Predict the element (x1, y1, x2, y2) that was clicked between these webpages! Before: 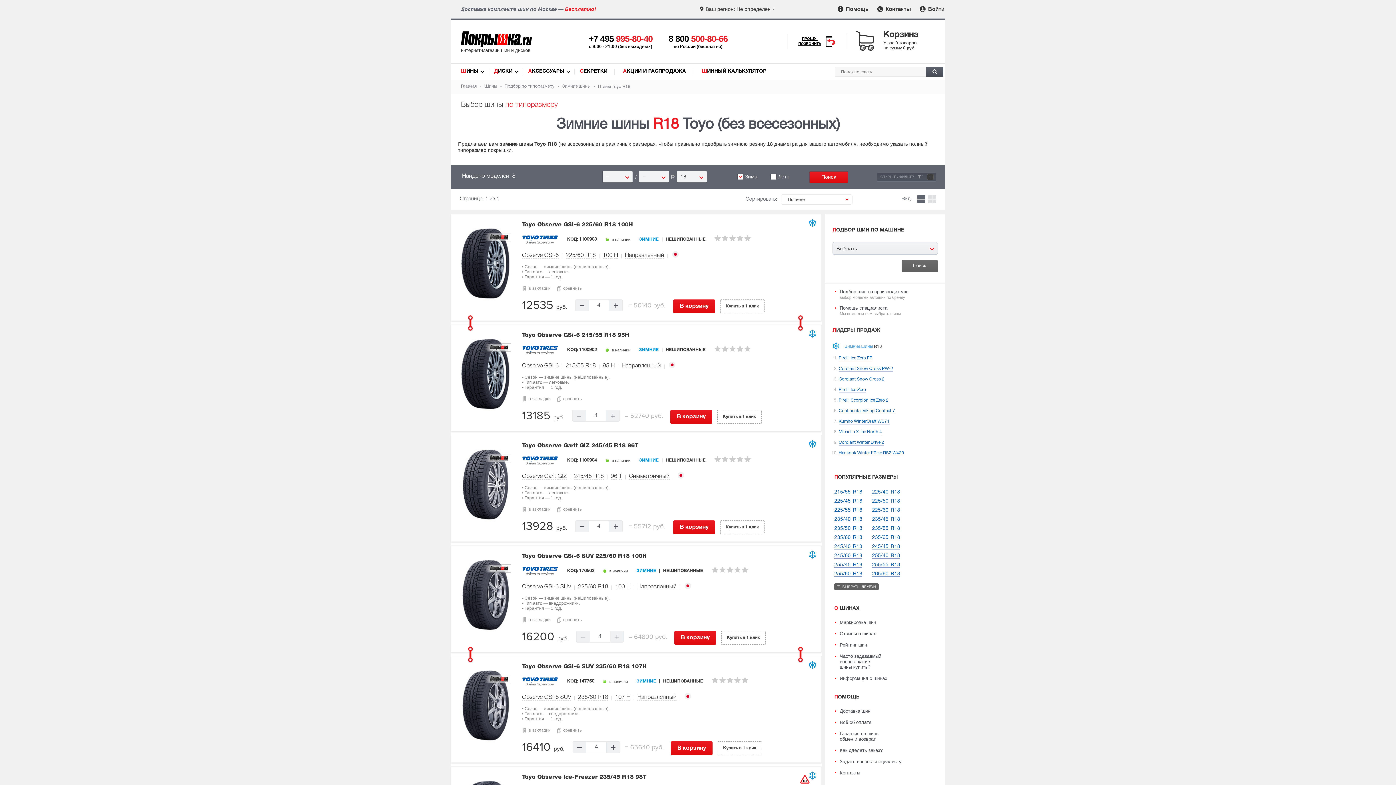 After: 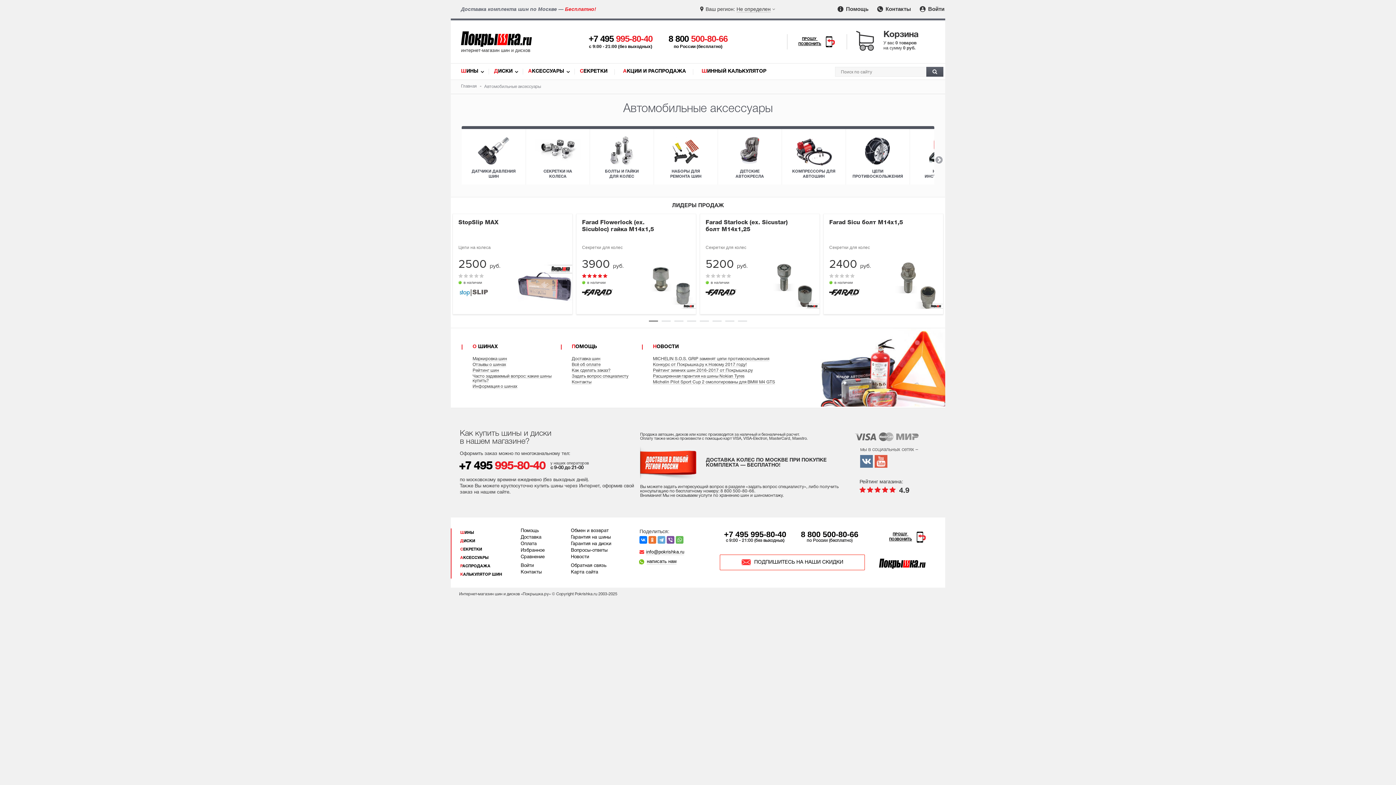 Action: bbox: (521, 63, 571, 79) label: АКСЕССУАРЫ